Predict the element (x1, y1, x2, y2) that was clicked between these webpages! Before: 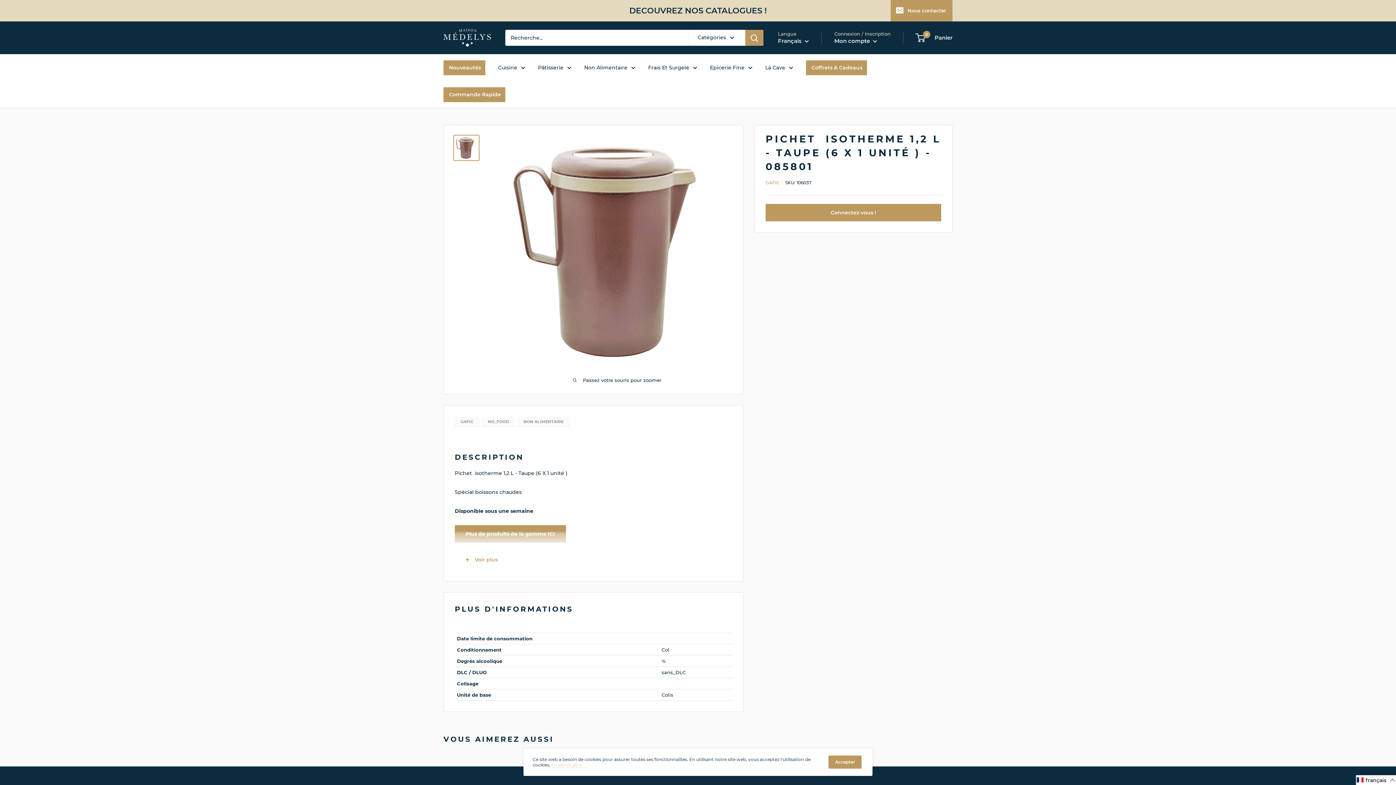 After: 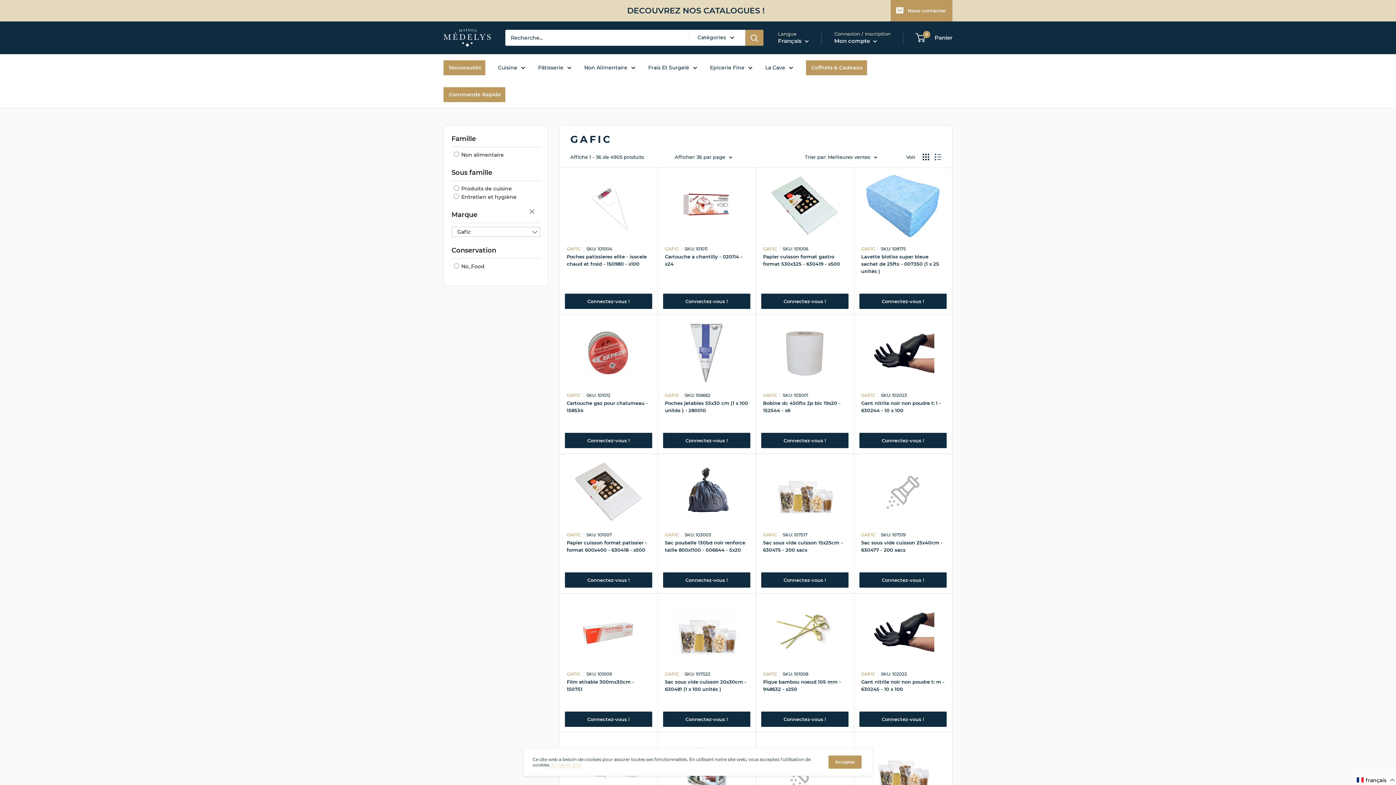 Action: label: GAFIC  bbox: (454, 418, 482, 424)